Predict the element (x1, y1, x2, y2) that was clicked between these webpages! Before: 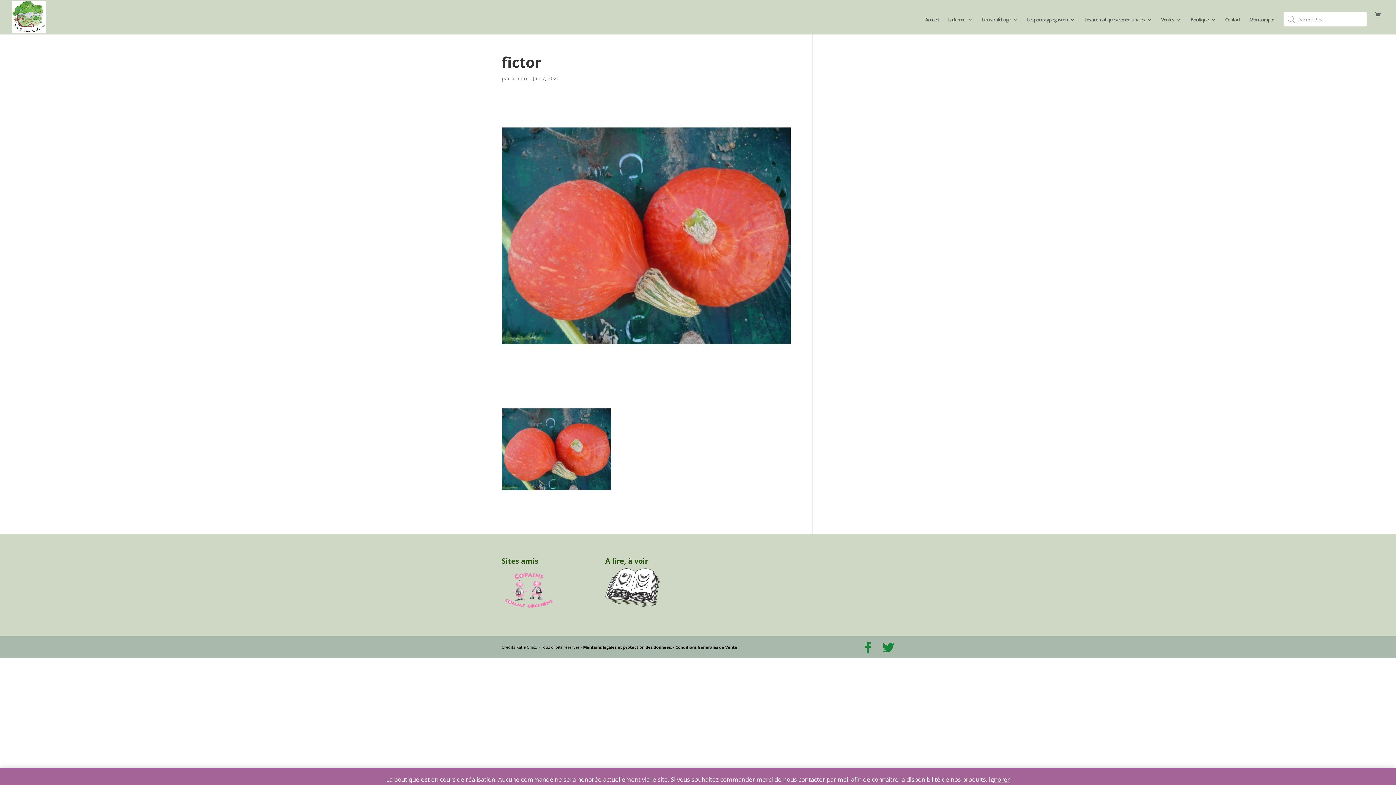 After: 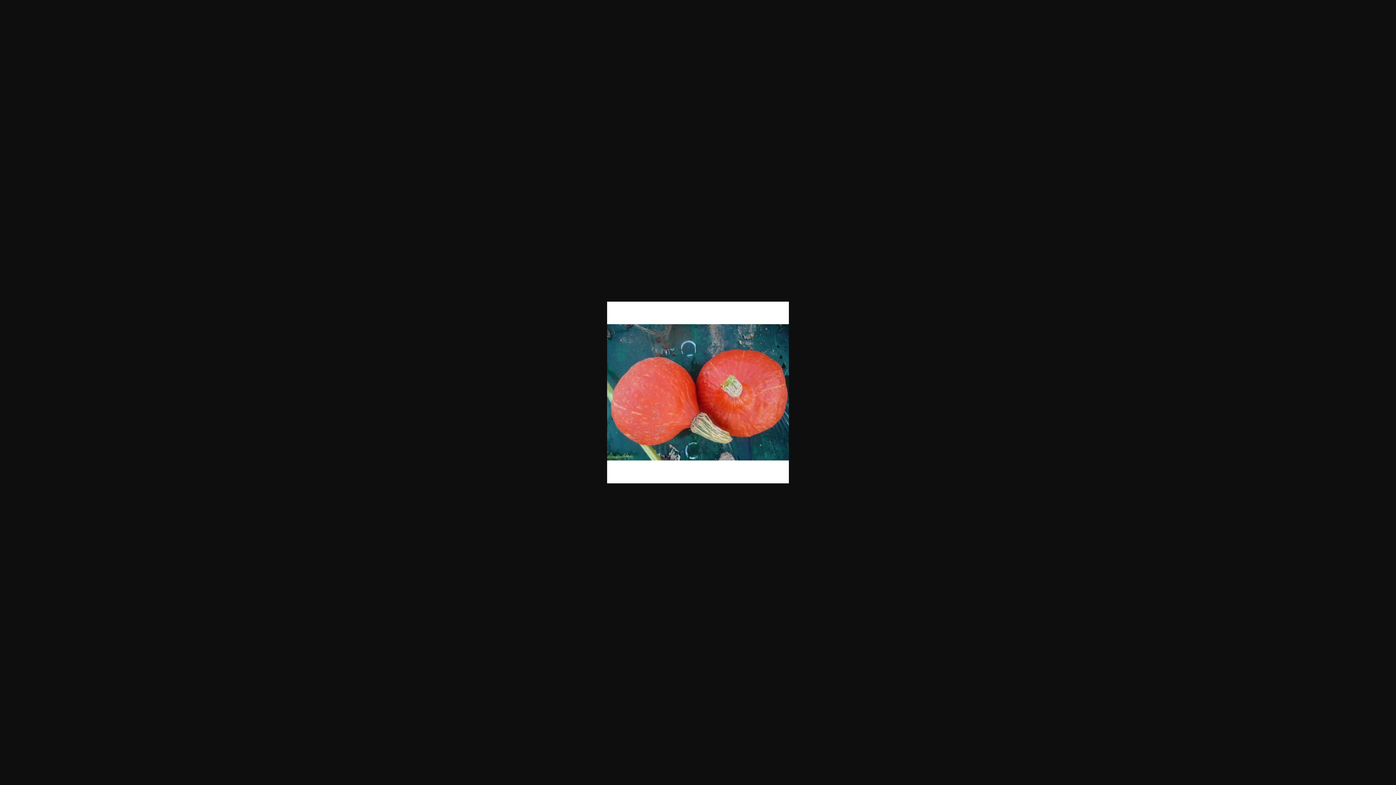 Action: bbox: (501, 494, 610, 502)